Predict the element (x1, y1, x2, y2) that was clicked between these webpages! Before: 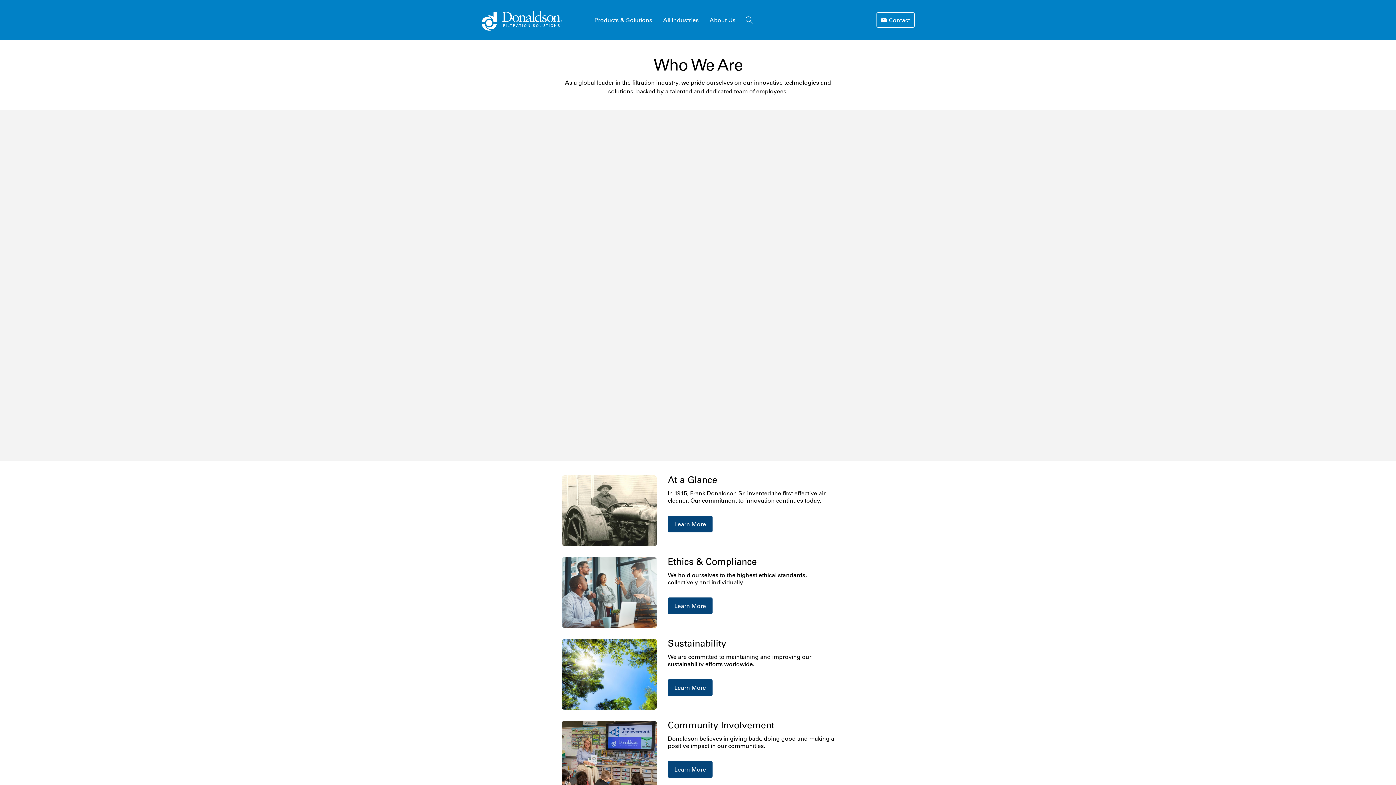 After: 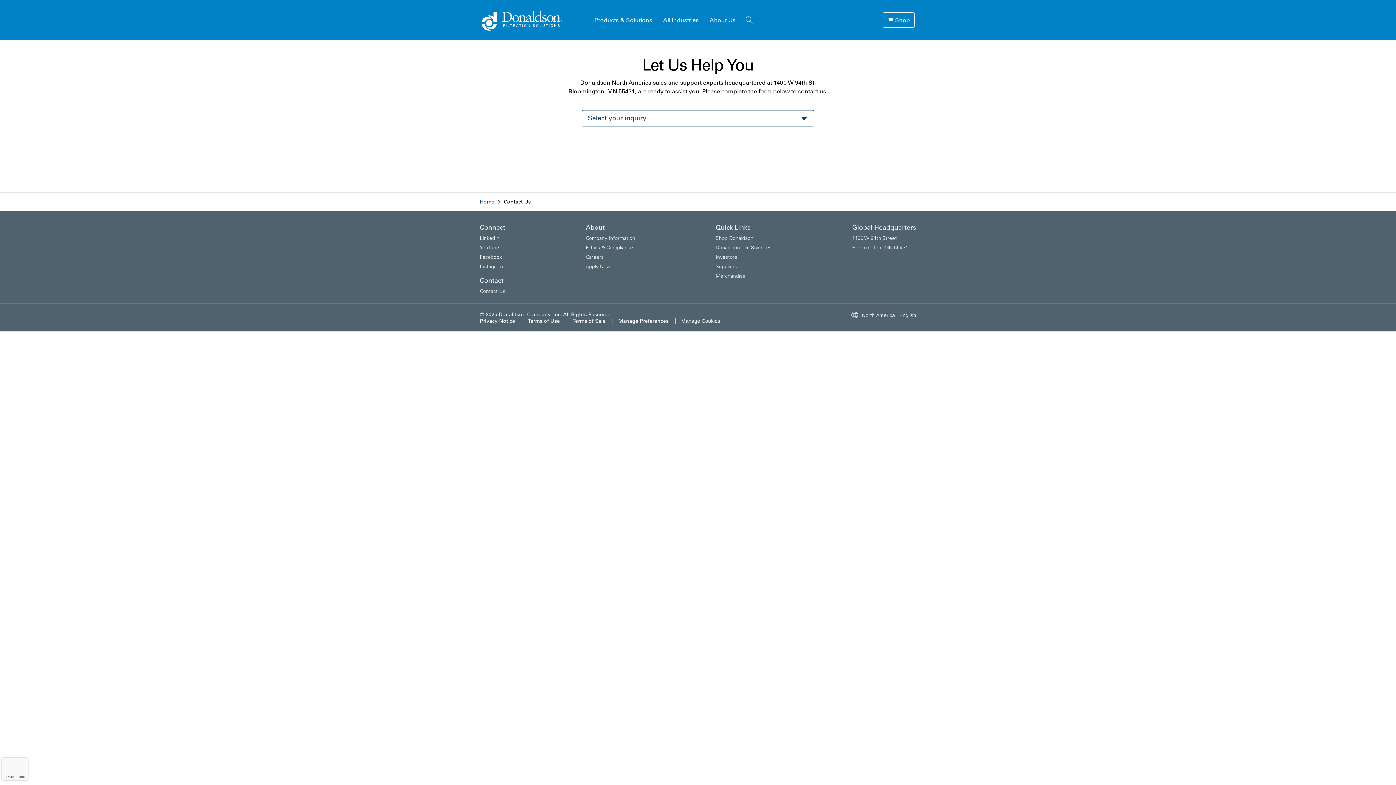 Action: label: Contact bbox: (876, 12, 914, 27)